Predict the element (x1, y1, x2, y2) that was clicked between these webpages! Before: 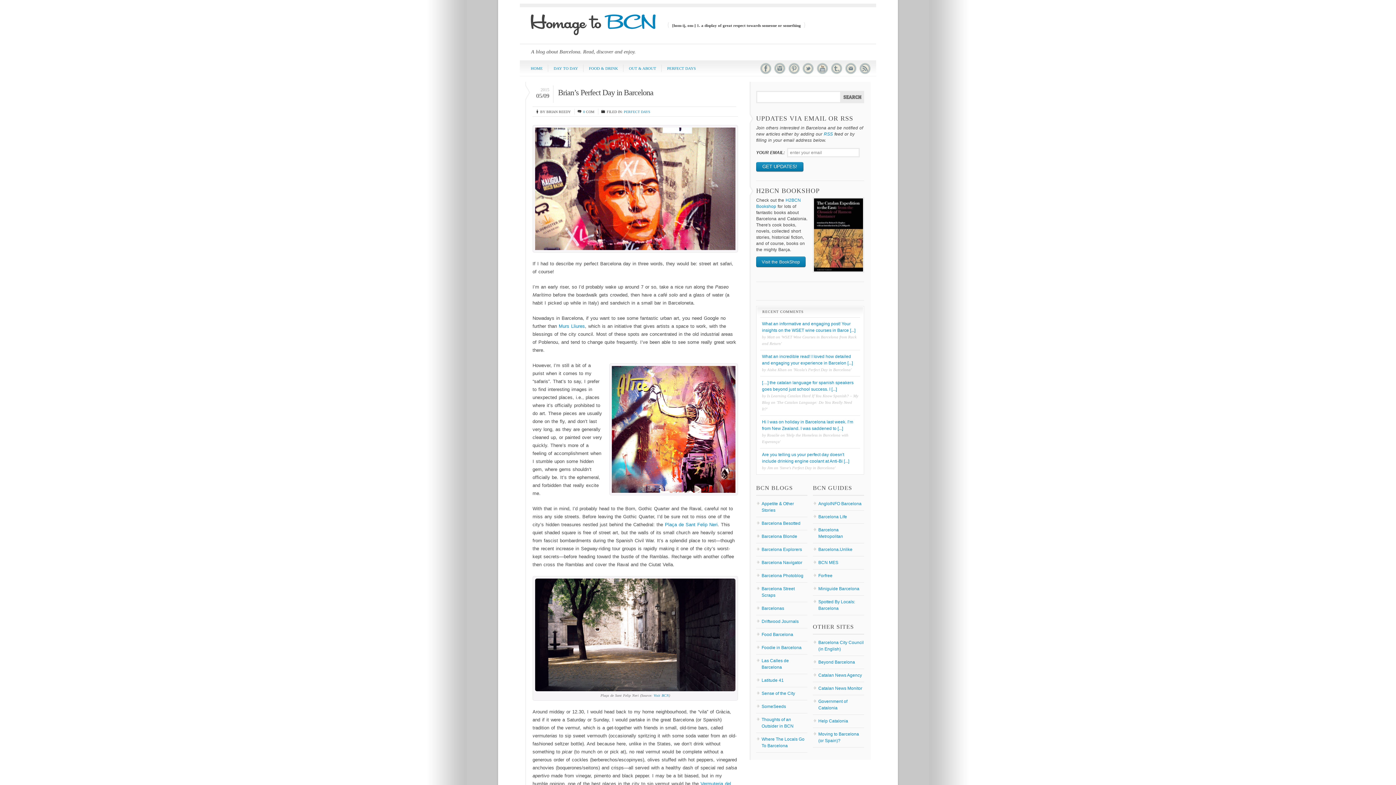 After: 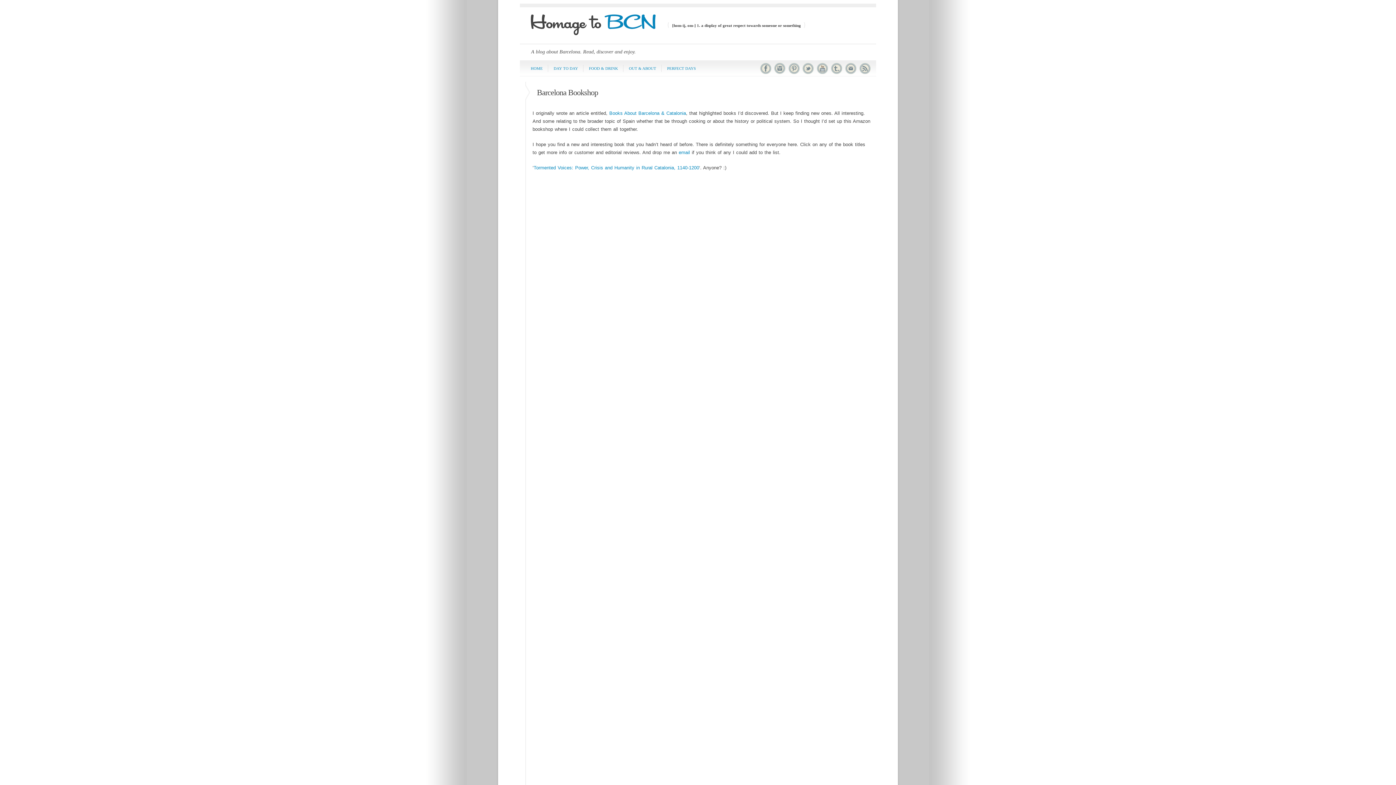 Action: label: Visit the BookShop bbox: (756, 256, 805, 267)